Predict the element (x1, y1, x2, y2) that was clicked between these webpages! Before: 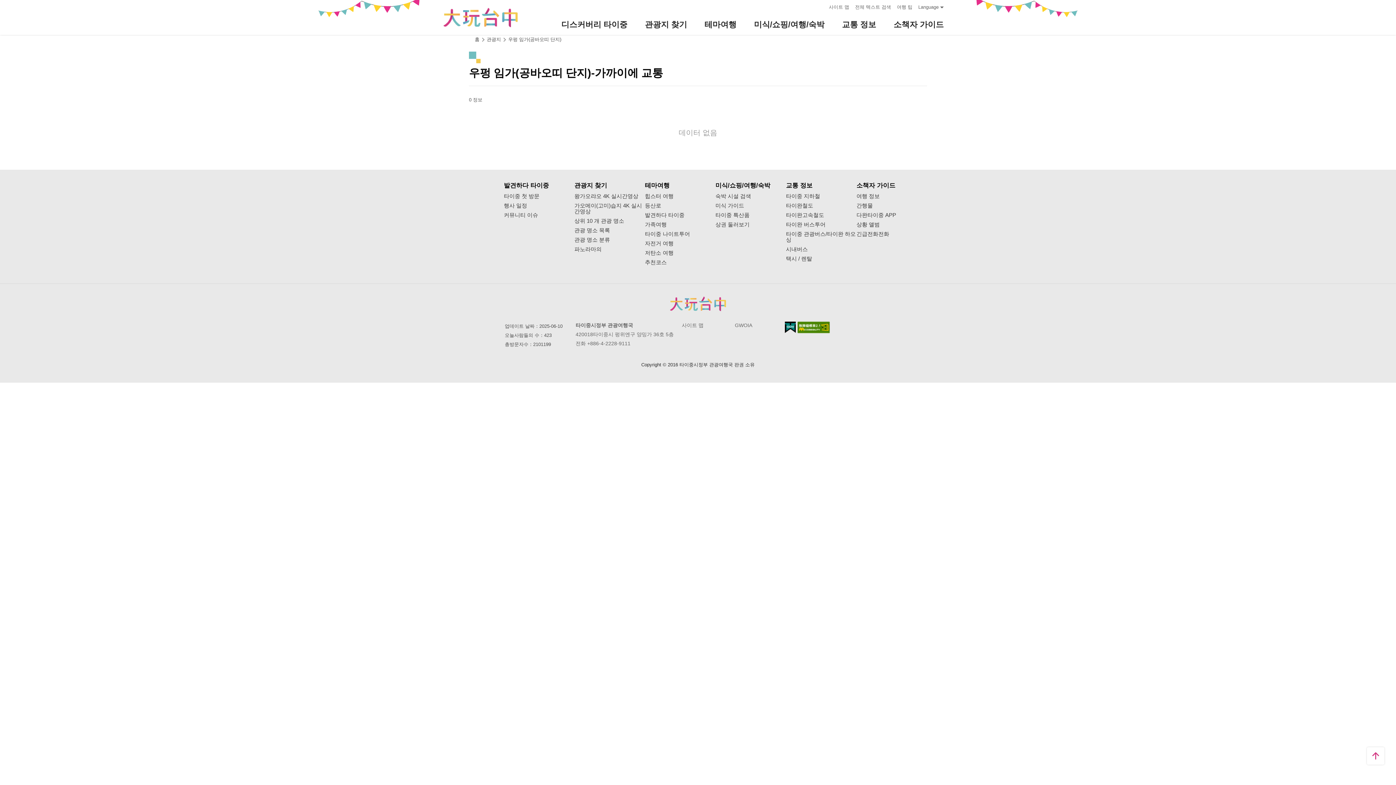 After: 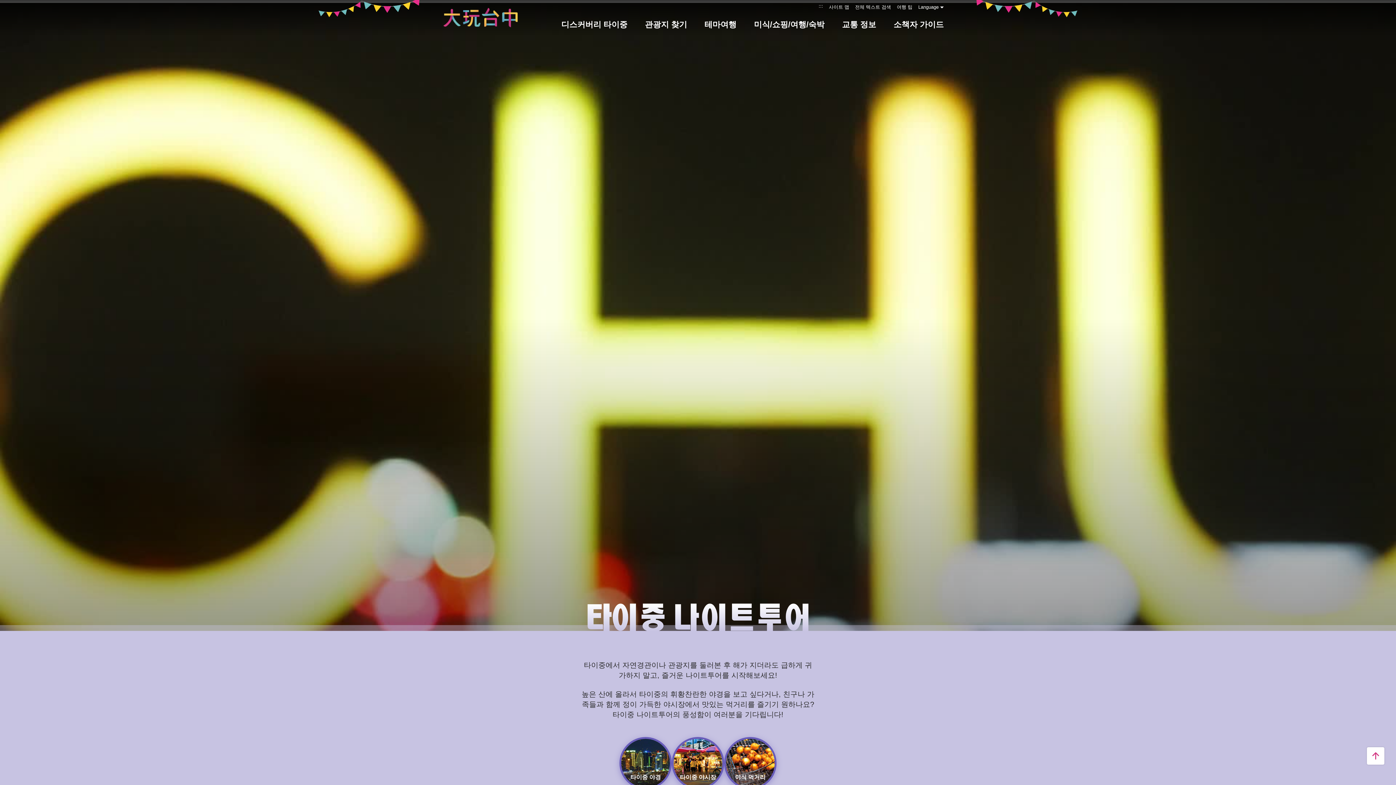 Action: bbox: (645, 231, 715, 237) label: 타이중 나이트투어